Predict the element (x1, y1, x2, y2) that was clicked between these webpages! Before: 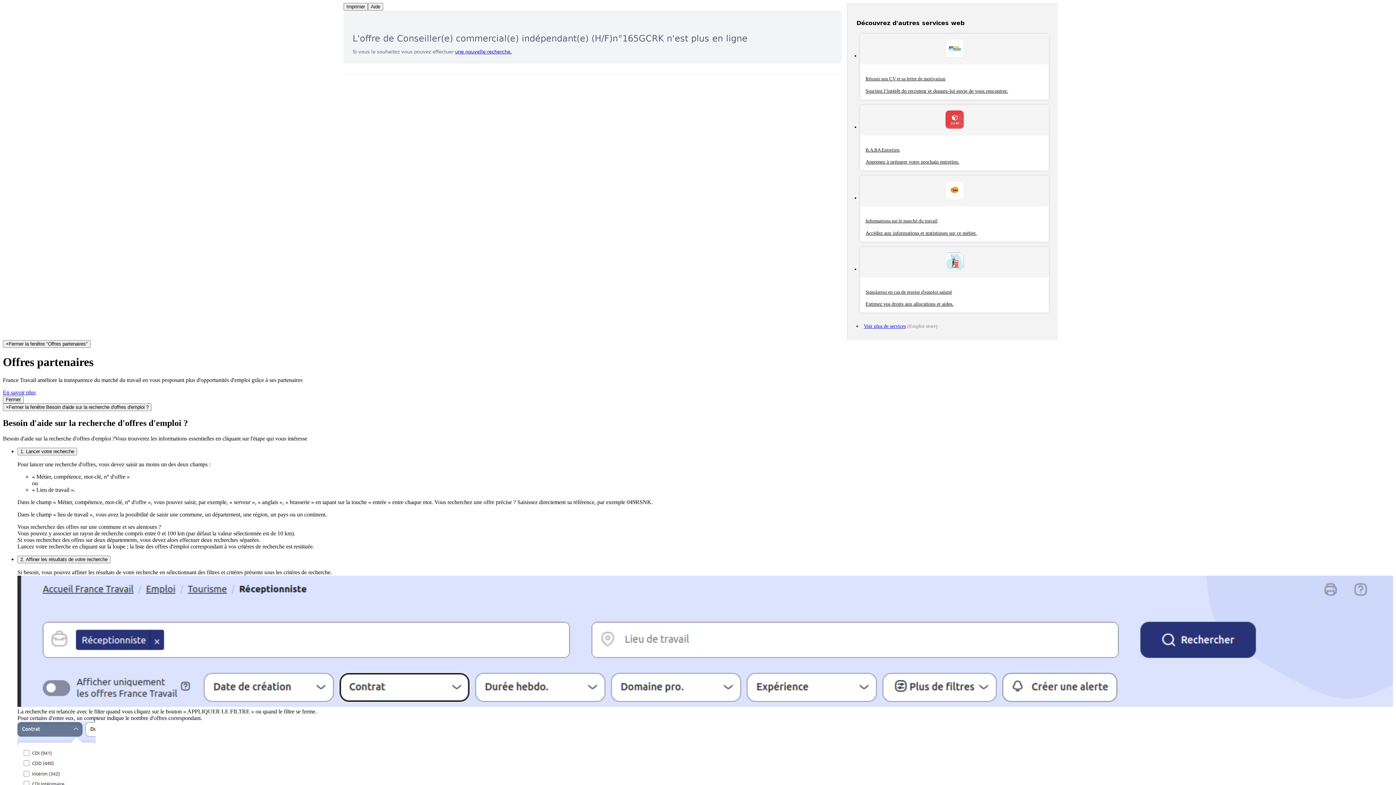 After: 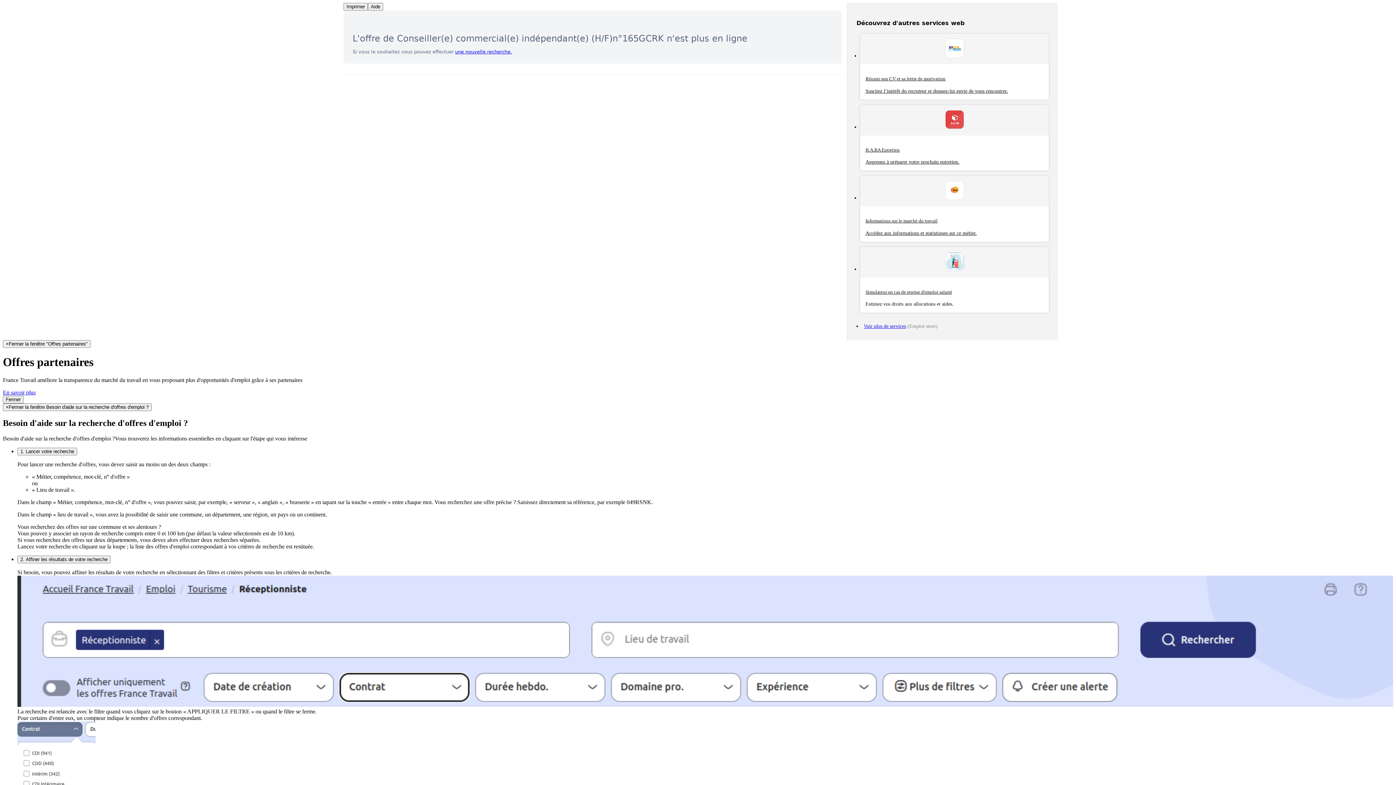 Action: bbox: (860, 247, 1049, 312) label: Simulateur en cas de reprise d'emploi salarié

Estimez vos droits aux allocations et aides.